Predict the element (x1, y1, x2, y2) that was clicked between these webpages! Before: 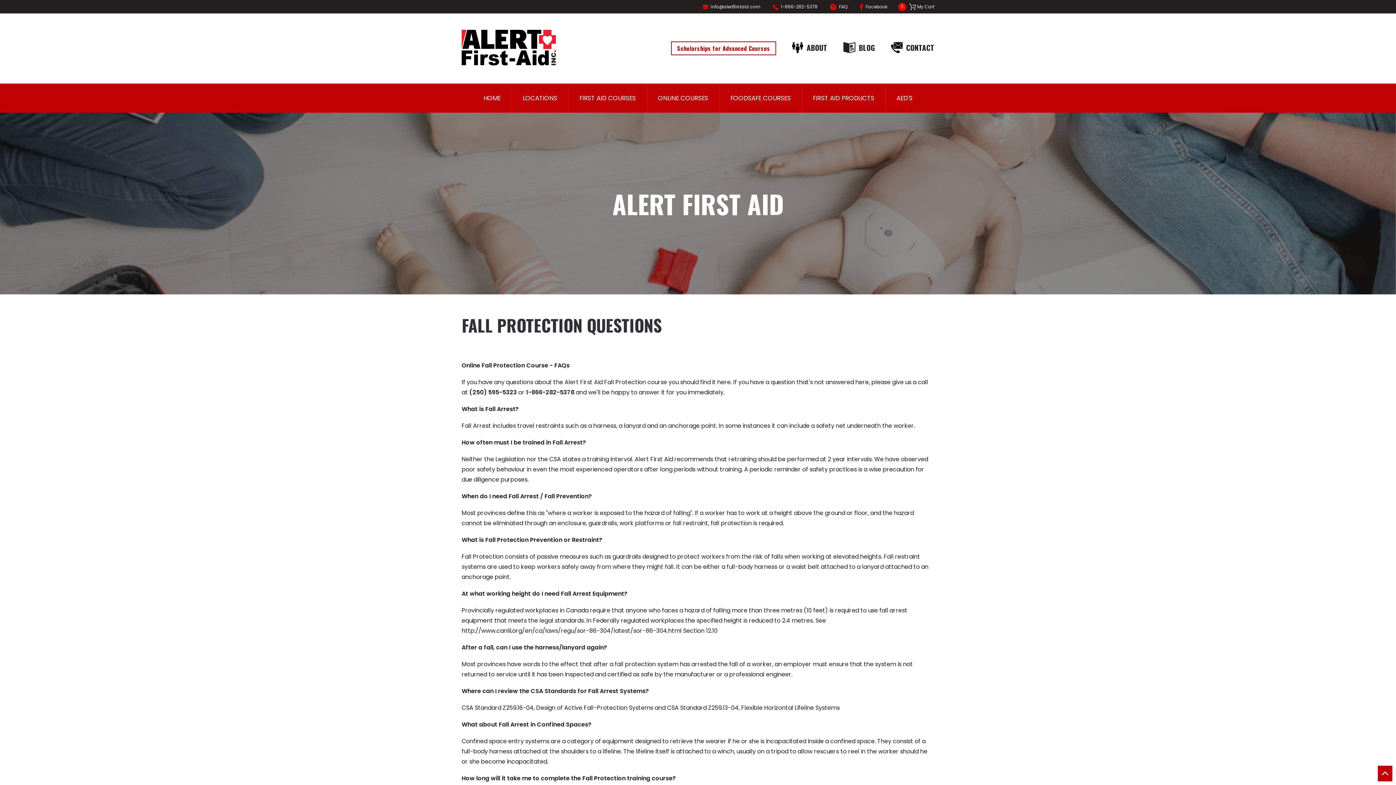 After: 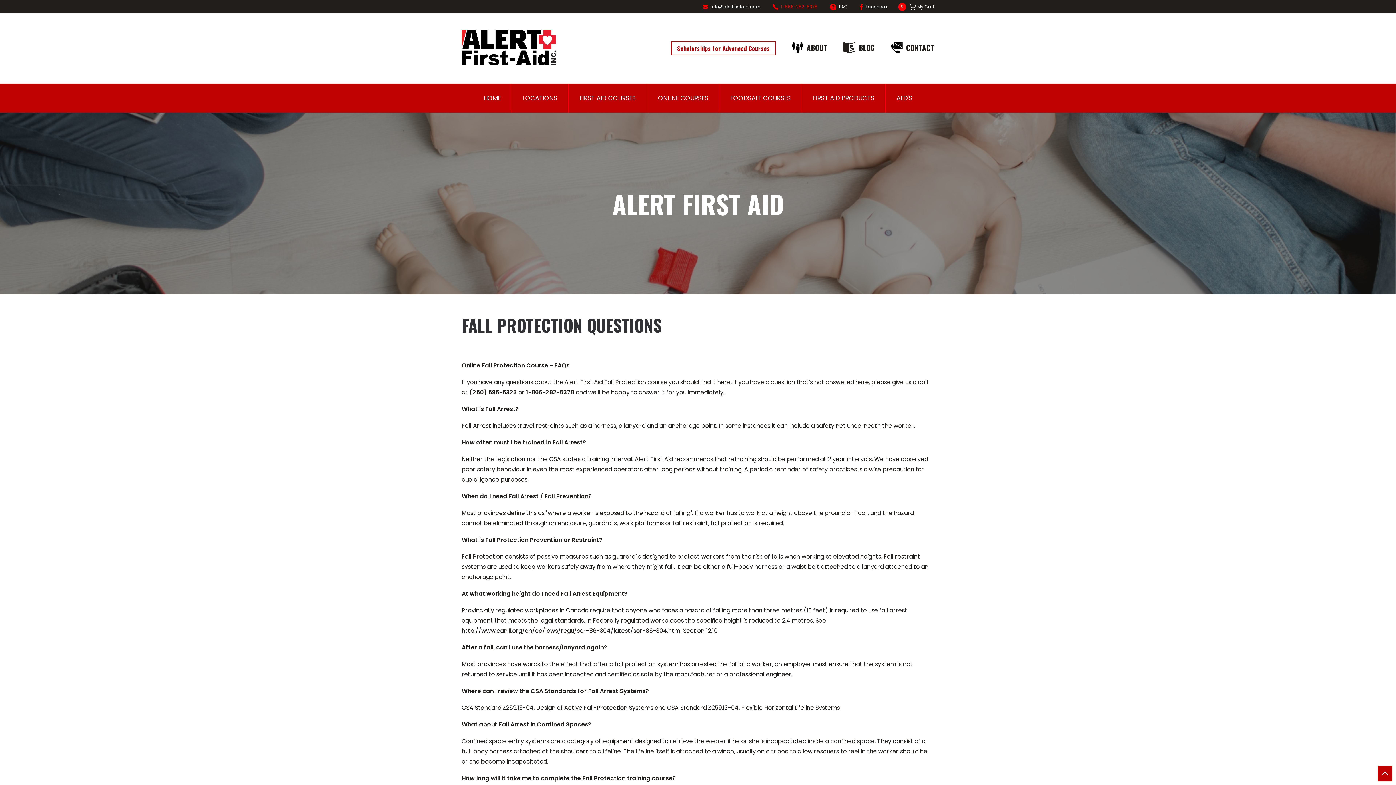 Action: bbox: (773, 3, 817, 10) label: 1-866-282-5378